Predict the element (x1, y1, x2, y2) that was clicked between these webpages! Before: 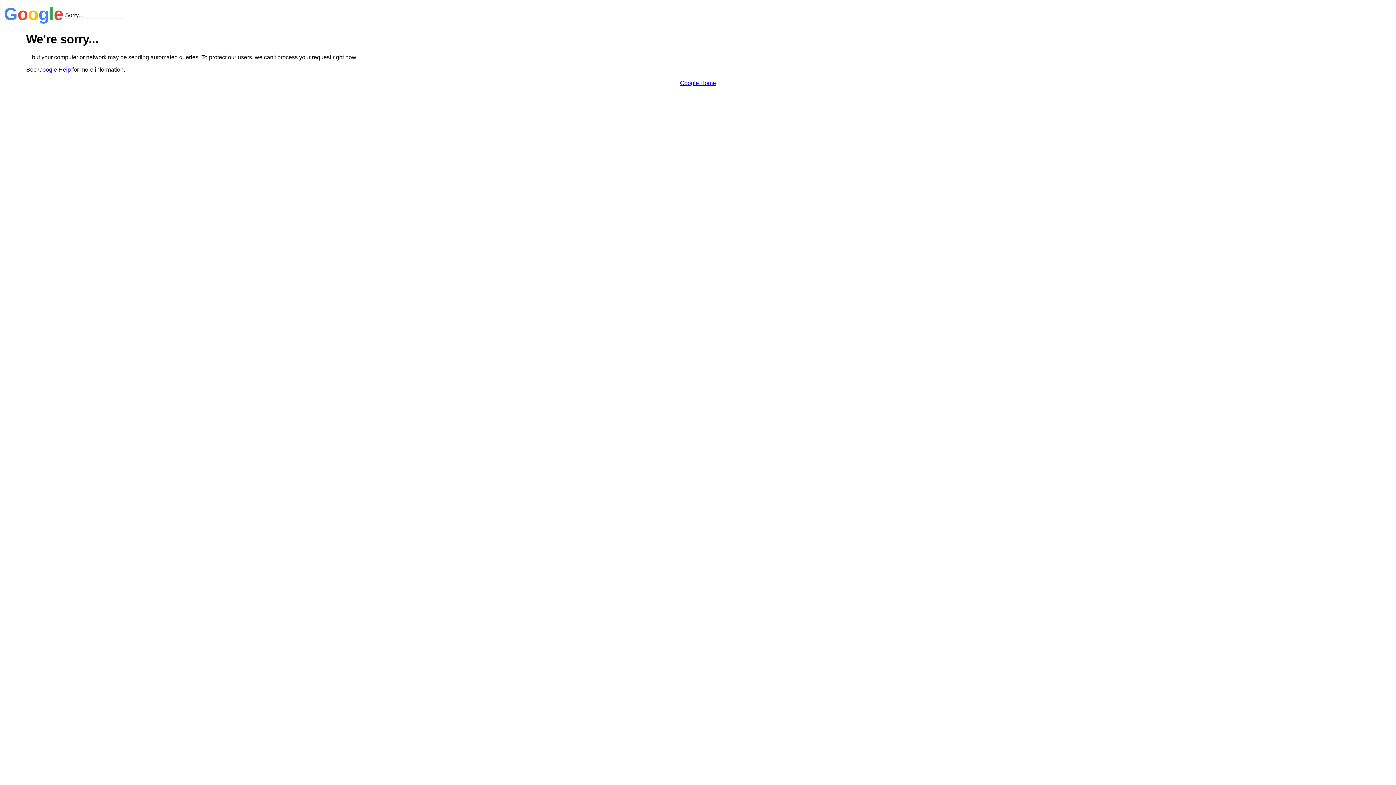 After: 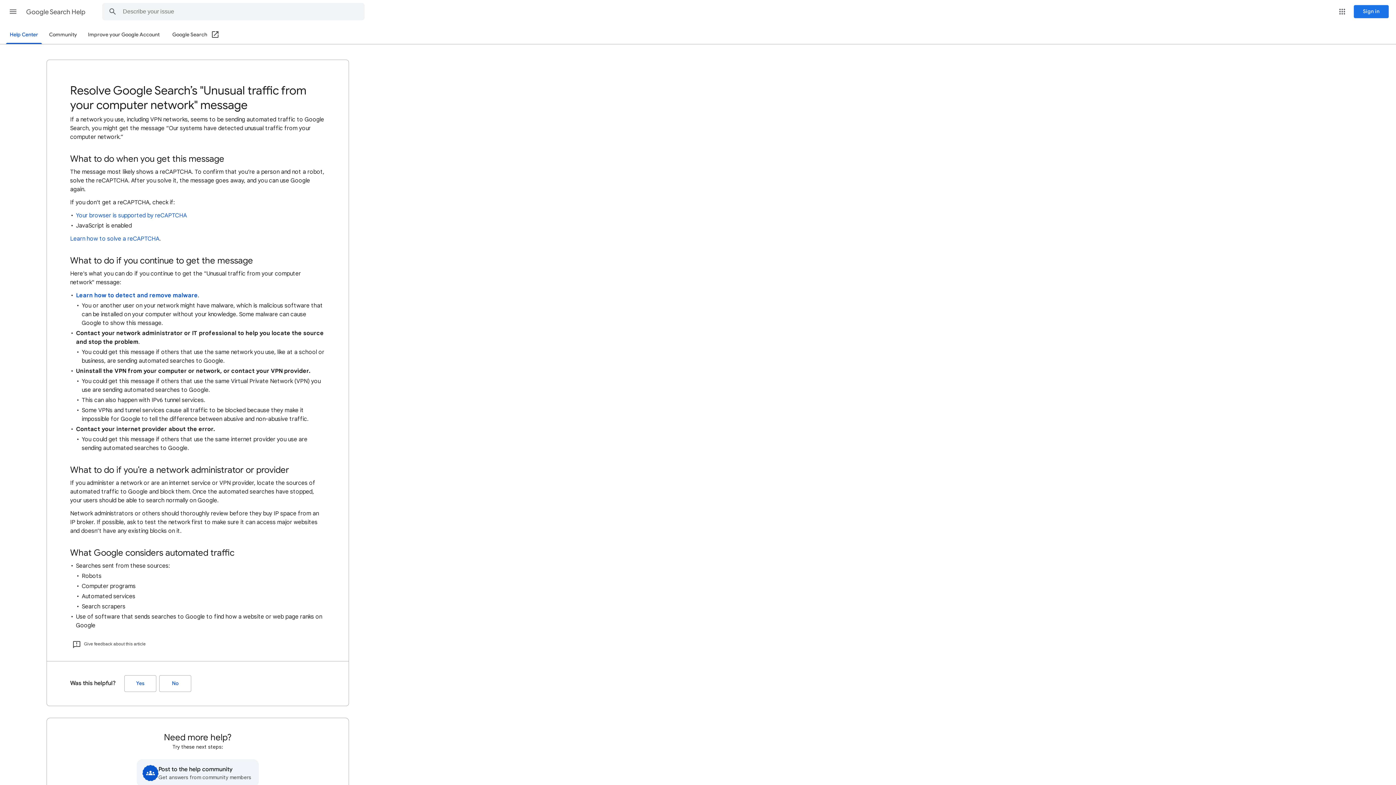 Action: label: Google Help bbox: (38, 66, 70, 72)